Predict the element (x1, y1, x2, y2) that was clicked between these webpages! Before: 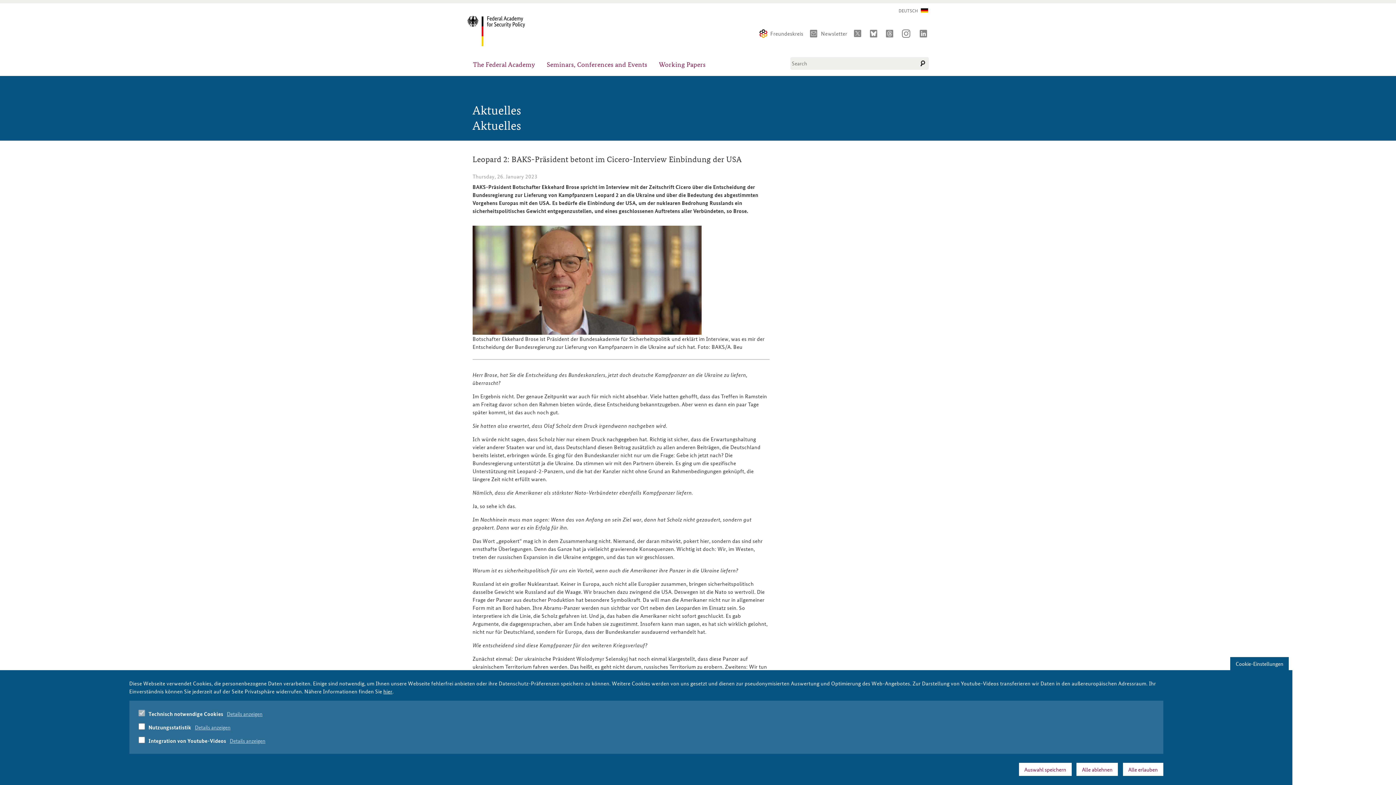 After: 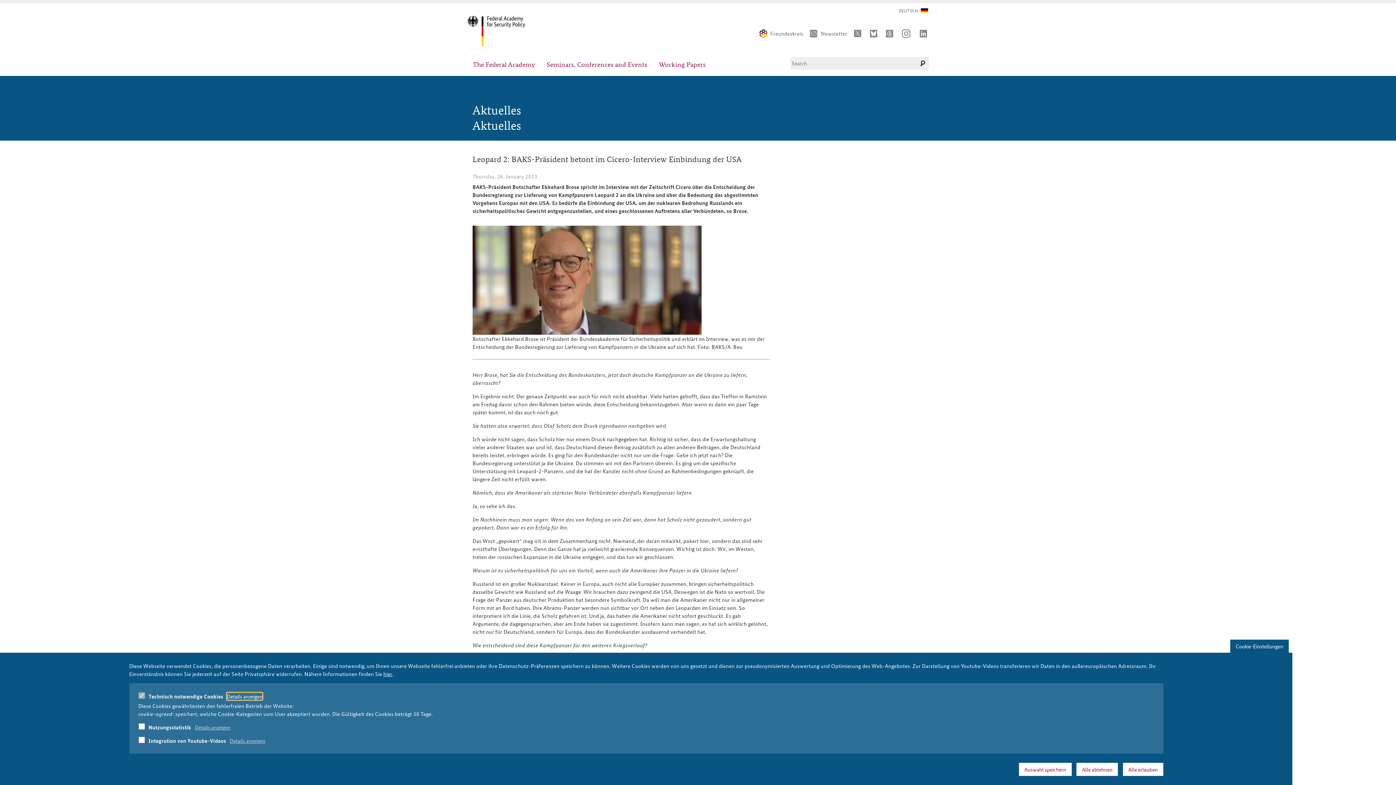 Action: bbox: (226, 710, 262, 717) label: Details anzeigen